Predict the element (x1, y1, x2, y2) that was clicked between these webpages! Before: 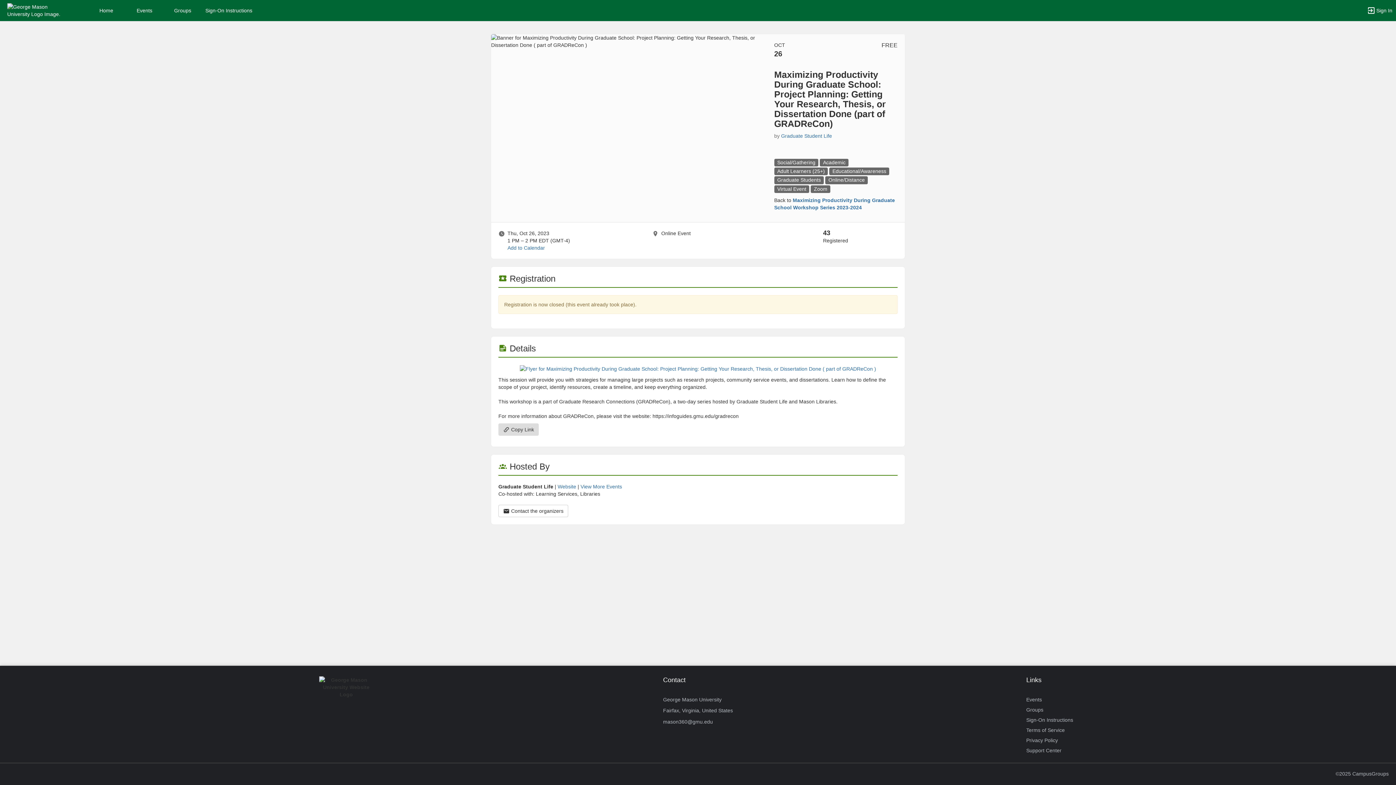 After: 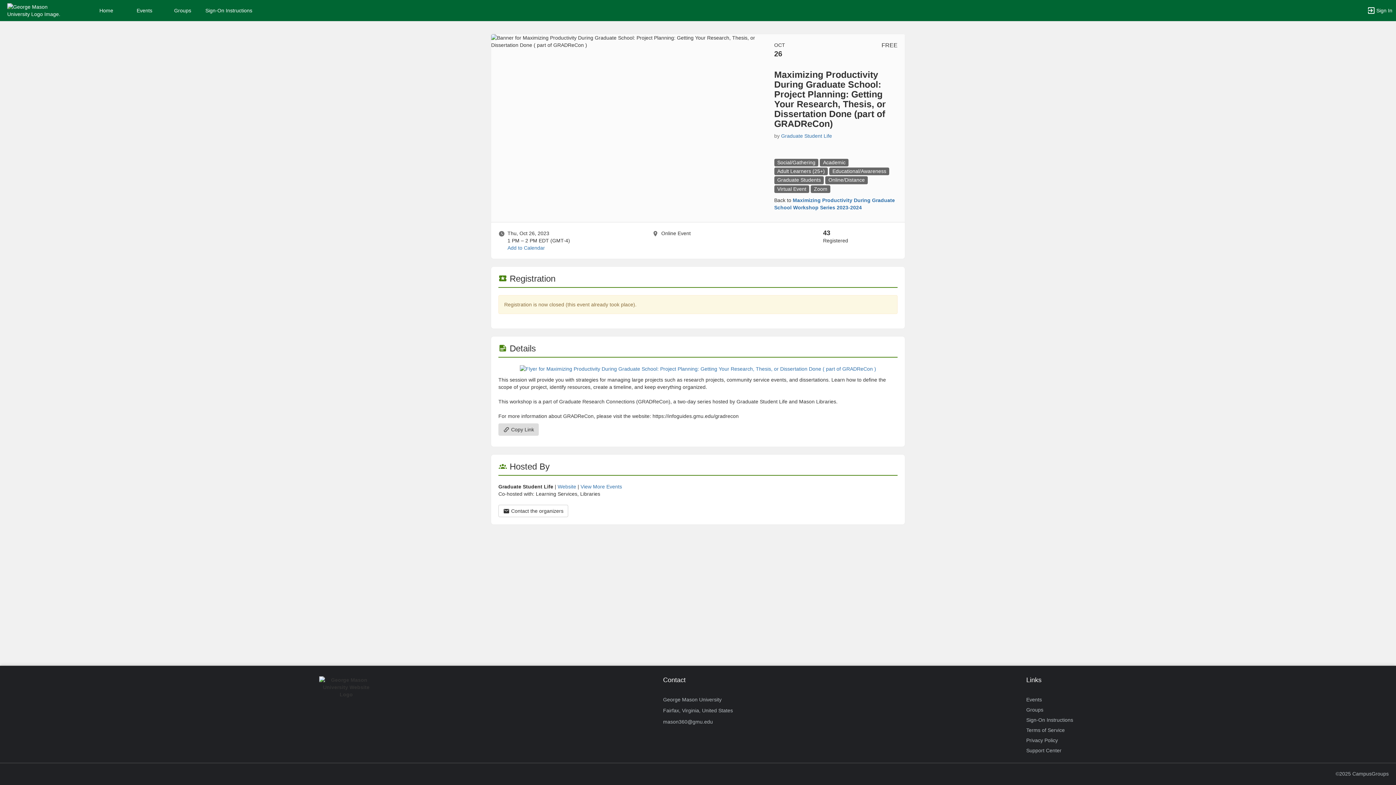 Action: label: Educational/Awareness  bbox: (829, 168, 889, 174)